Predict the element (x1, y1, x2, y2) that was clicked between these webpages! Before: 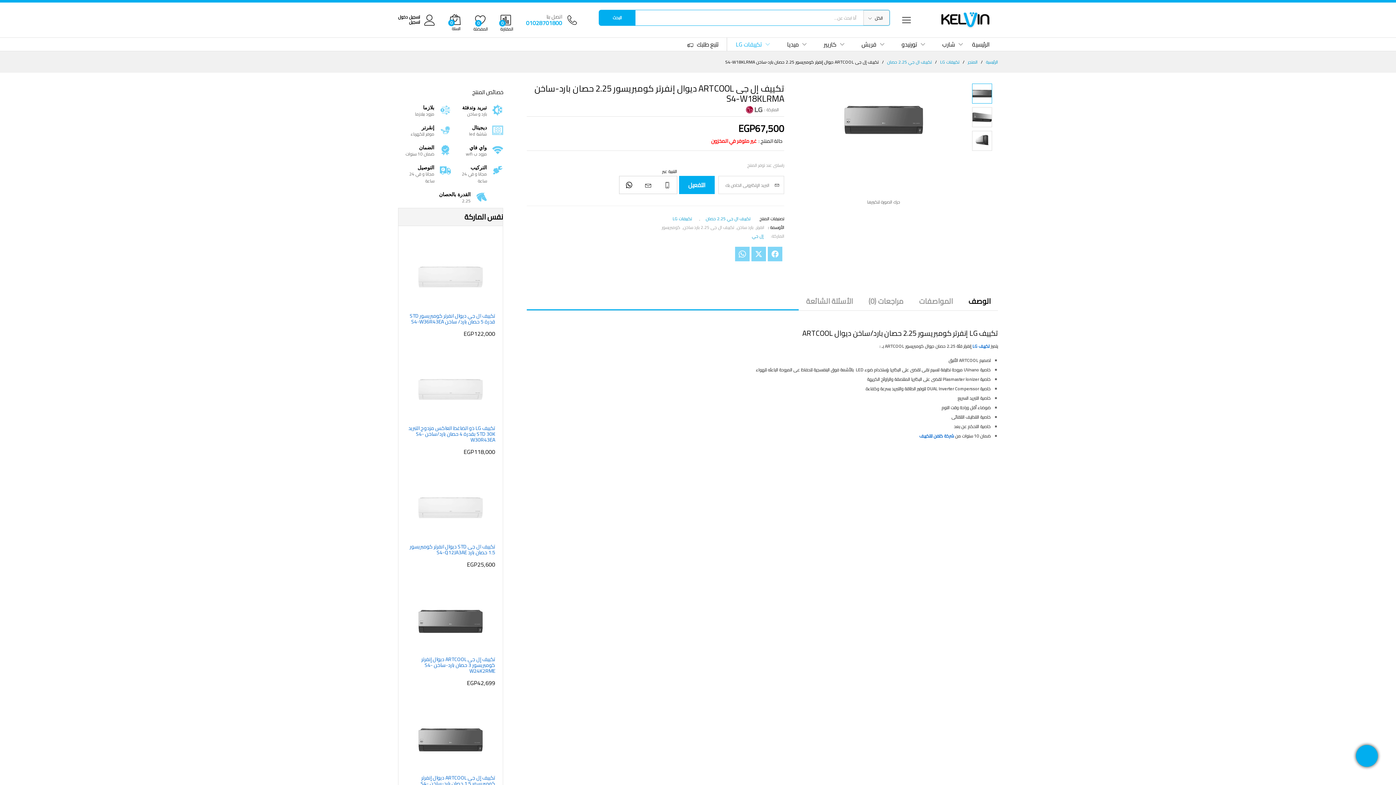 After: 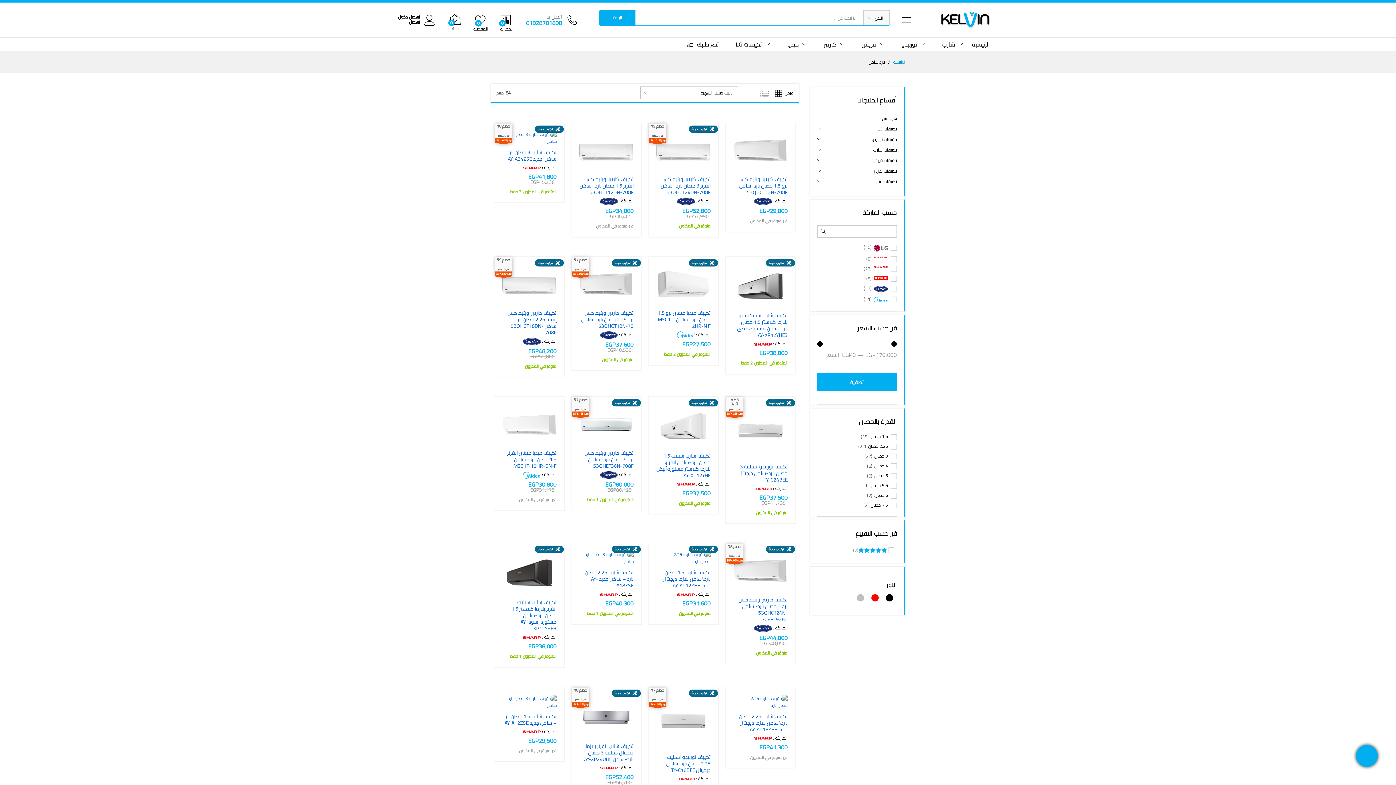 Action: bbox: (737, 224, 755, 231) label: بارد ساخن